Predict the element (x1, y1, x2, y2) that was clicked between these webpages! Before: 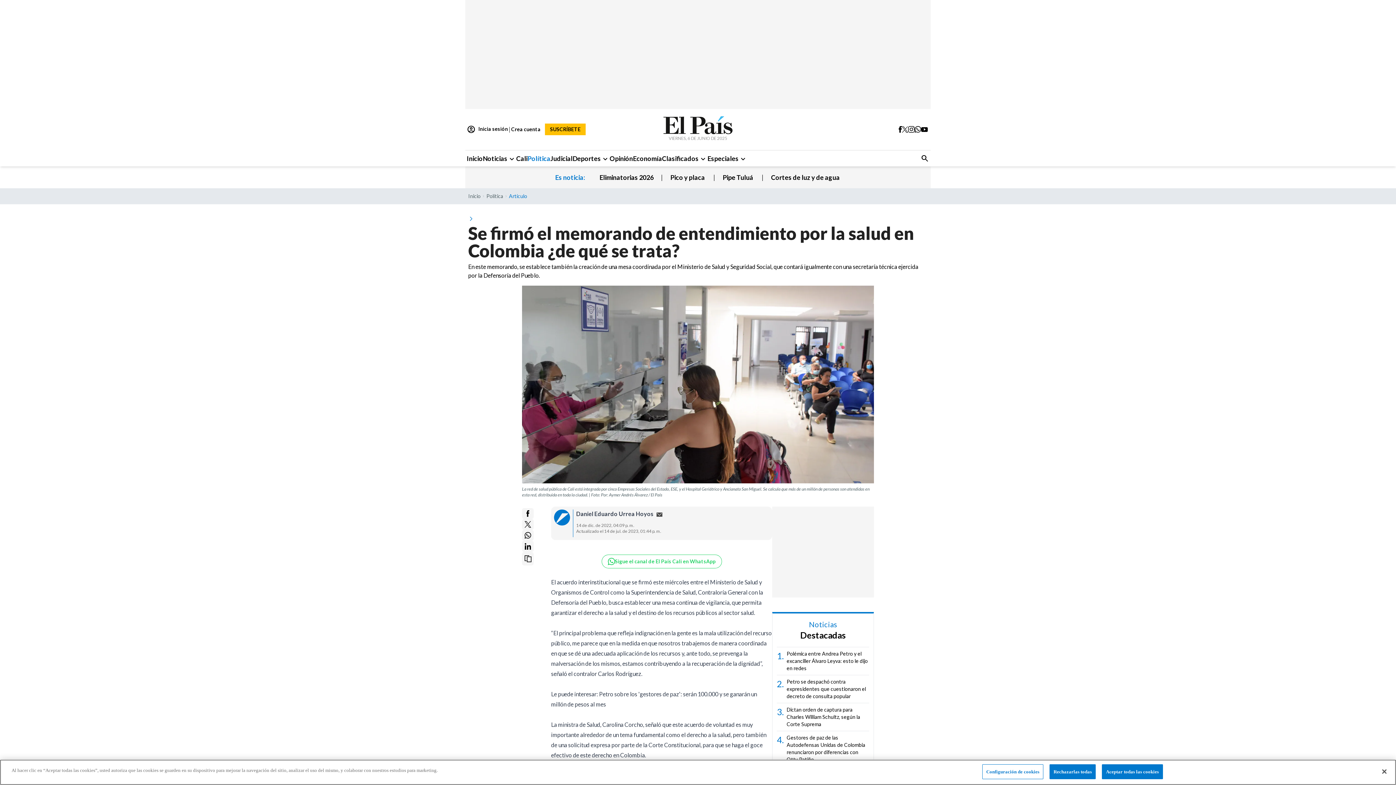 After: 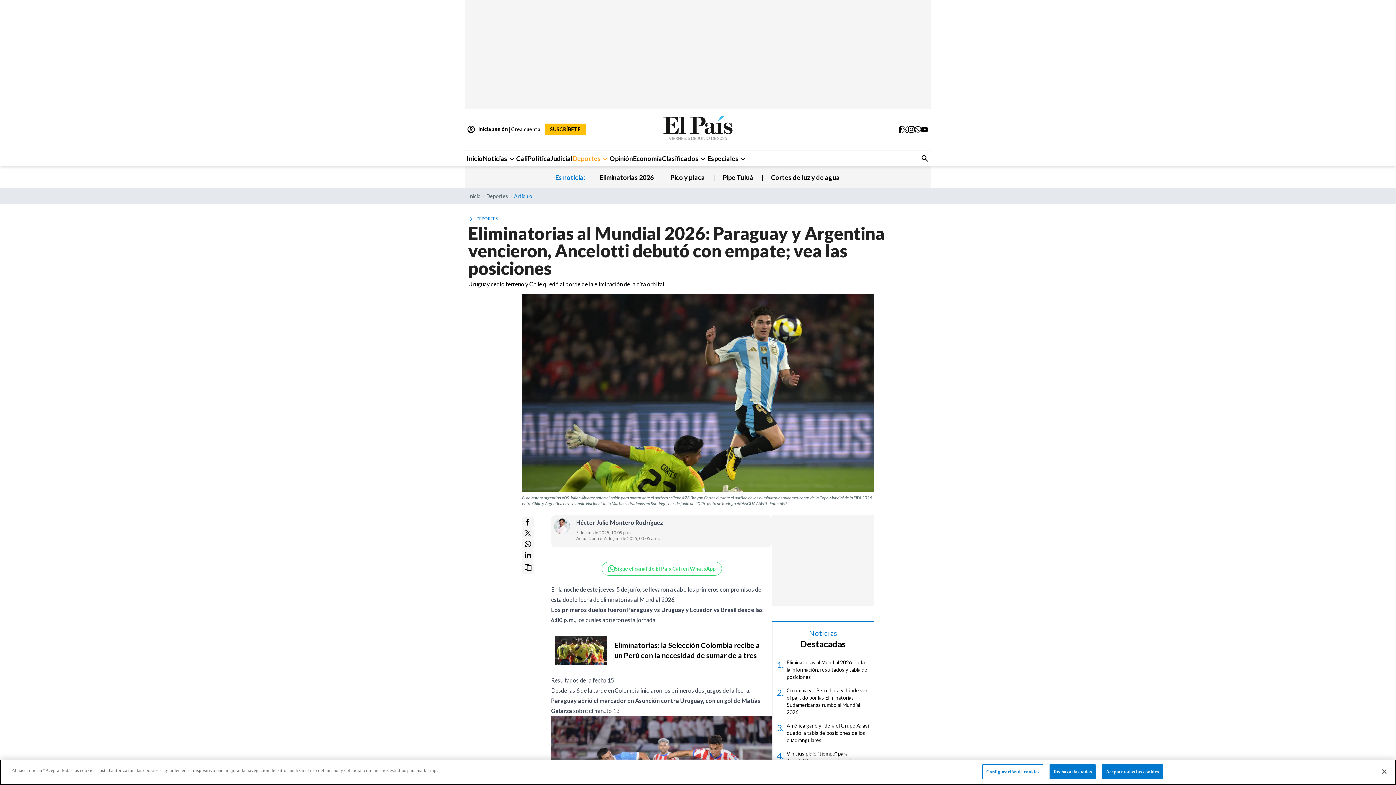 Action: label: Eliminatorias 2026 bbox: (592, 173, 661, 181)